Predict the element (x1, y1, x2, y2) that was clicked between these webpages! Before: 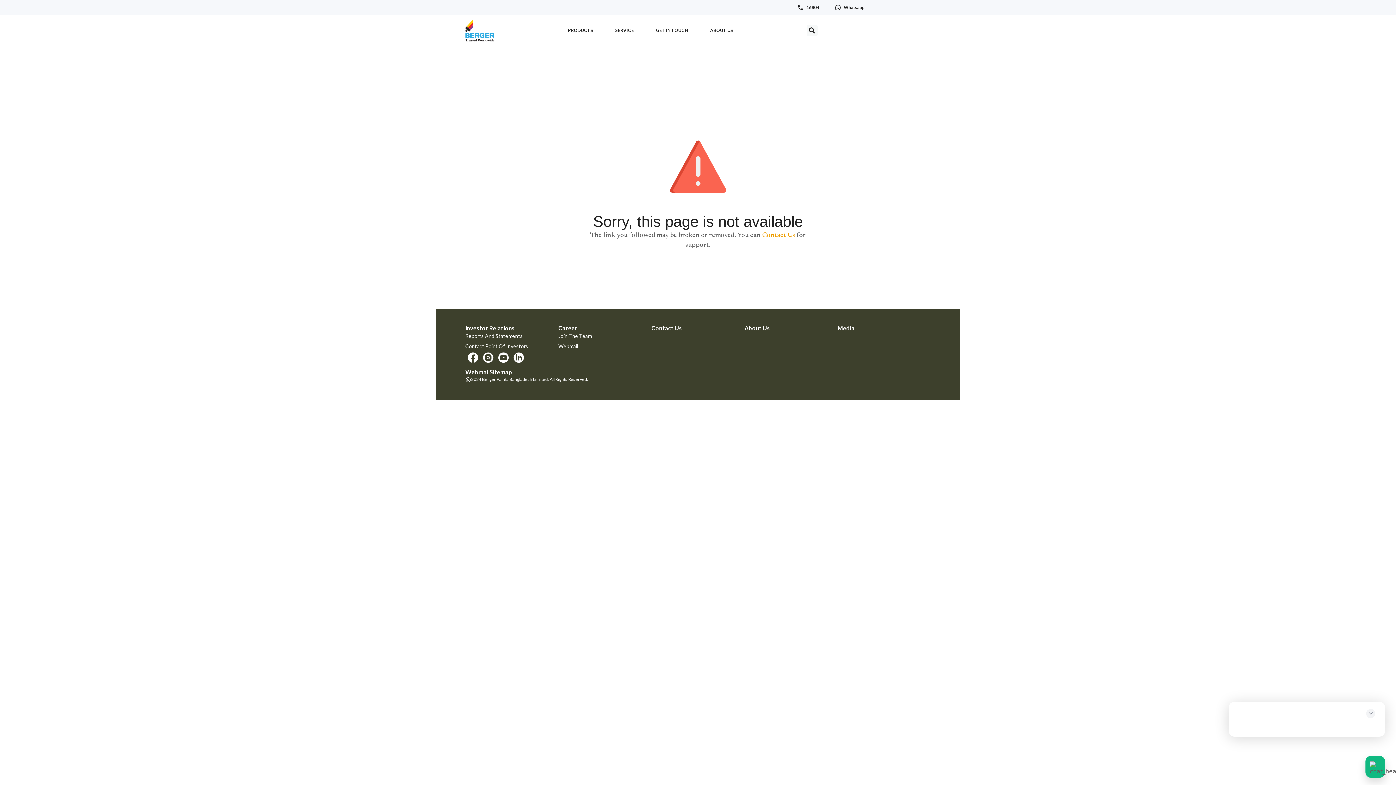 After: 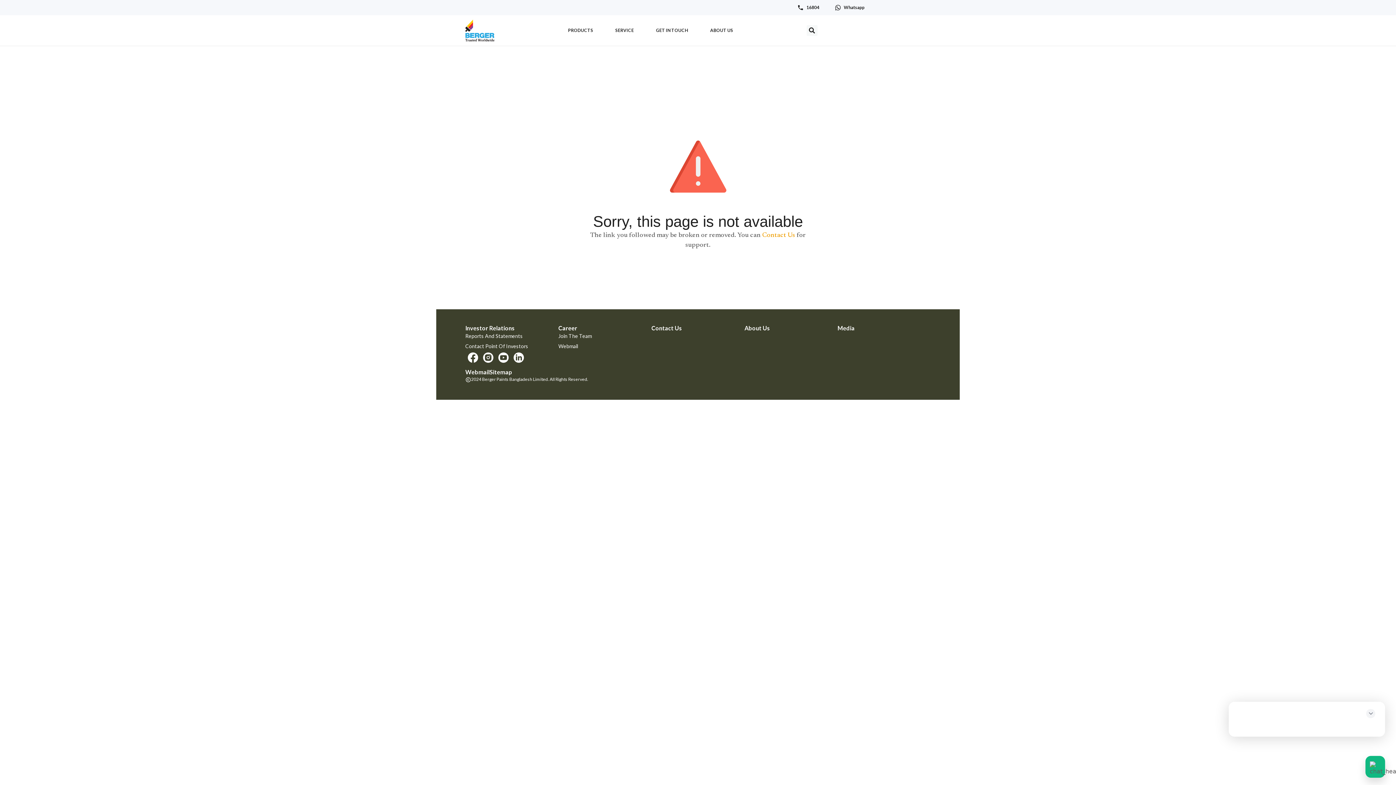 Action: bbox: (465, 350, 480, 365)